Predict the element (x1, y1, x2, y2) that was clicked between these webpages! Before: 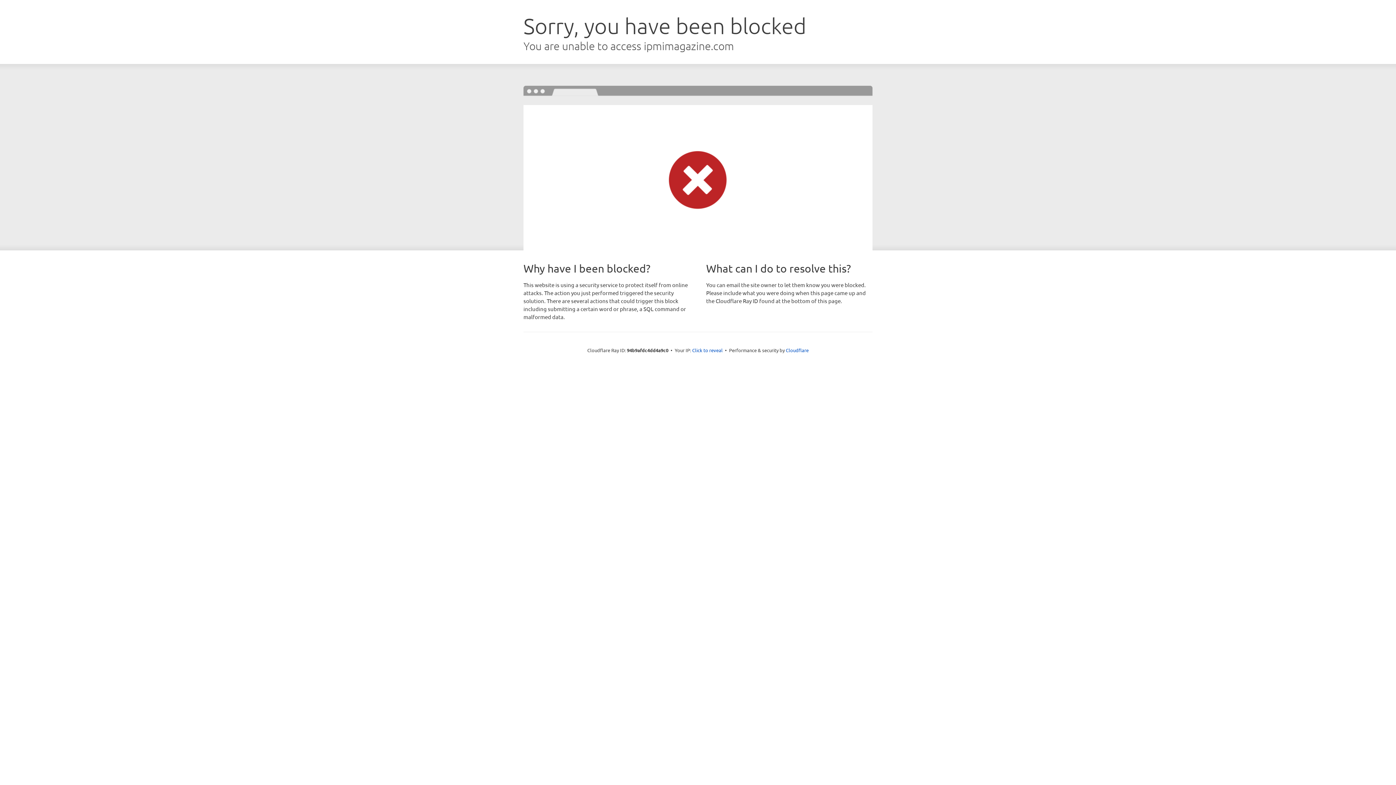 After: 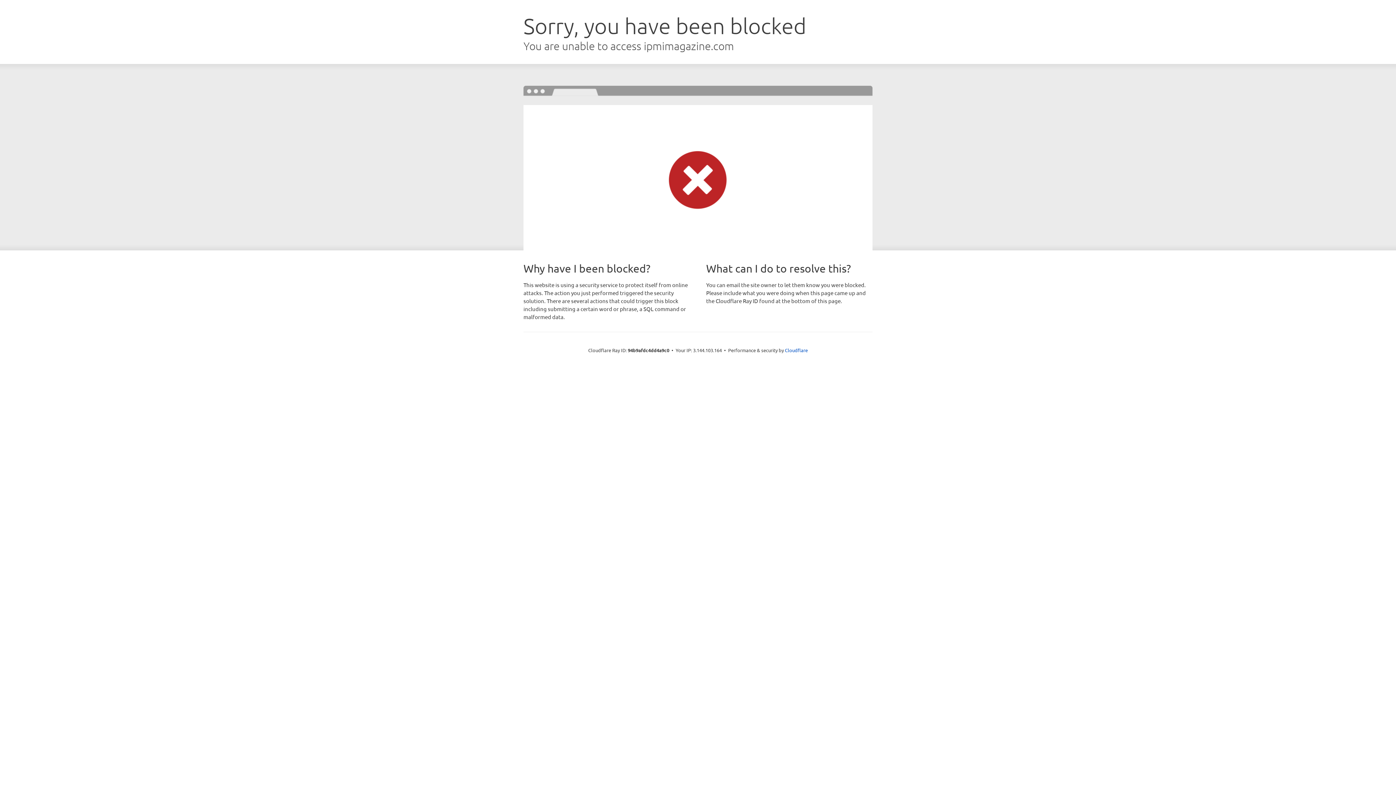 Action: label: Click to reveal bbox: (692, 346, 722, 353)